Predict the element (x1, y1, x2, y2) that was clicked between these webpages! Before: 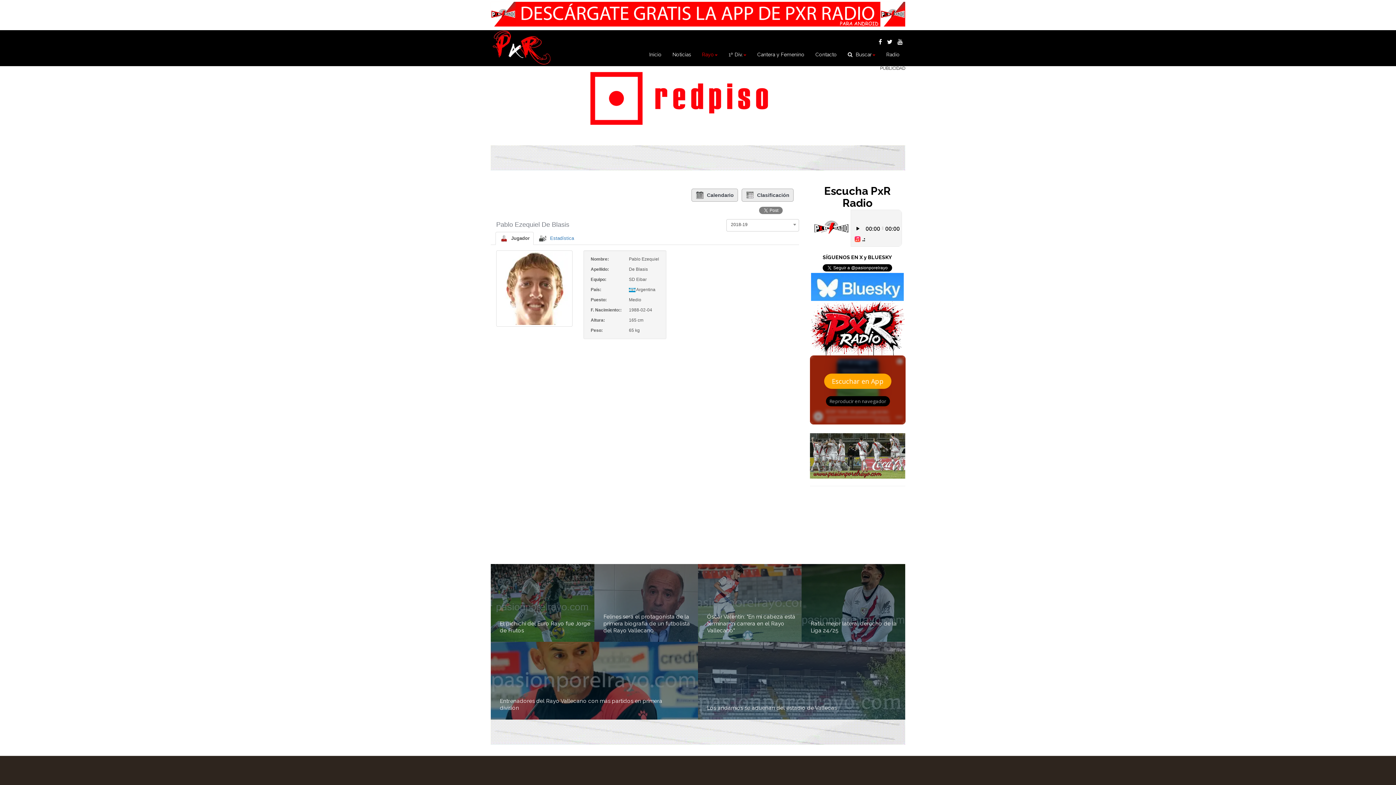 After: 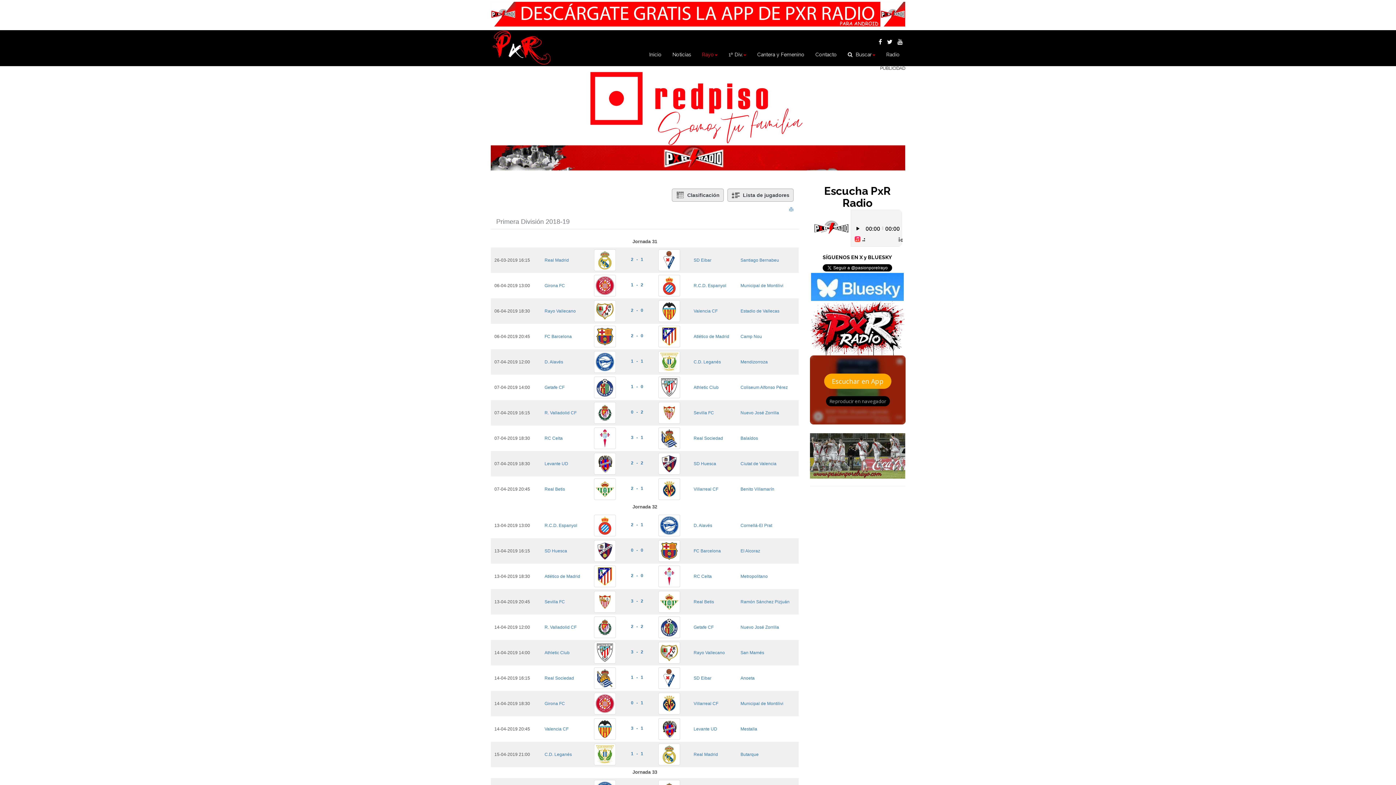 Action: label: Calendario bbox: (691, 188, 738, 201)